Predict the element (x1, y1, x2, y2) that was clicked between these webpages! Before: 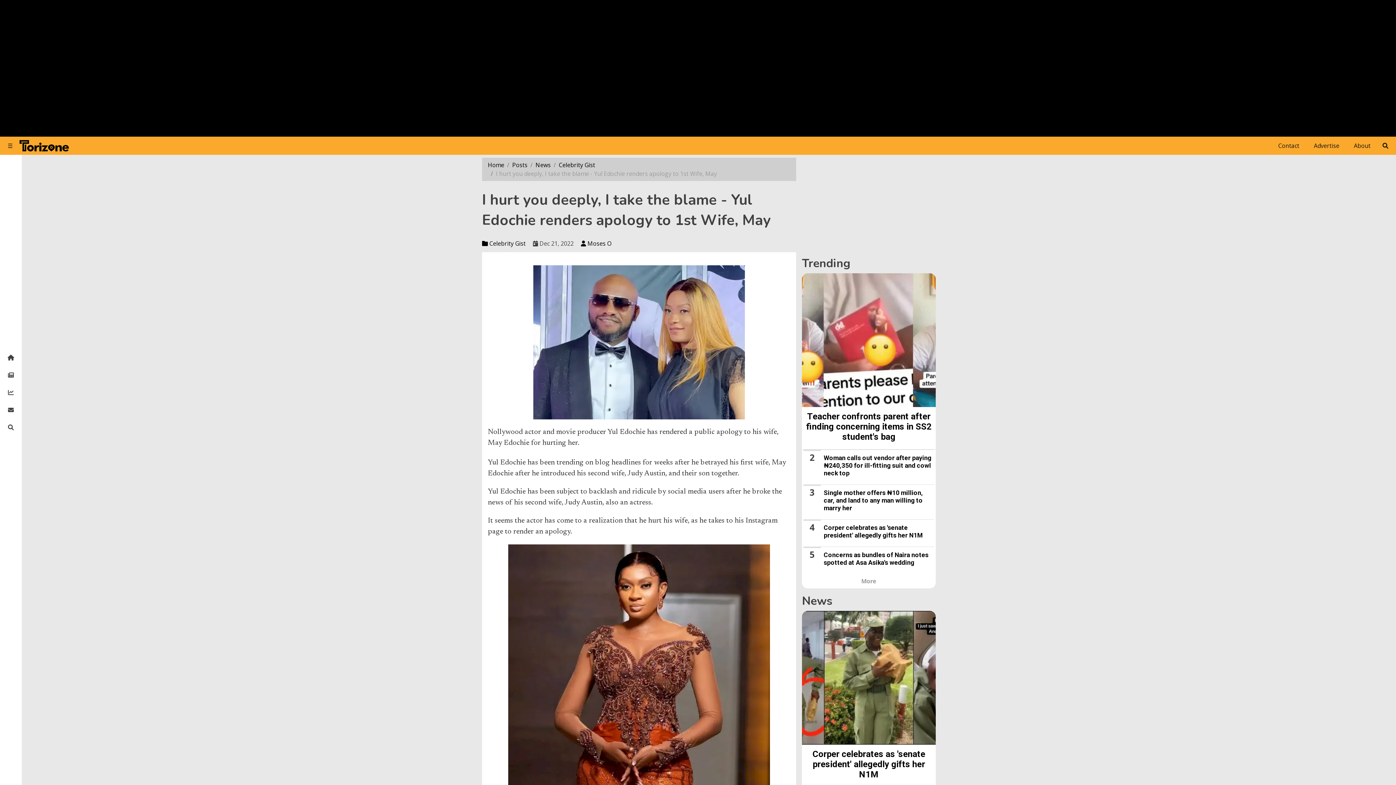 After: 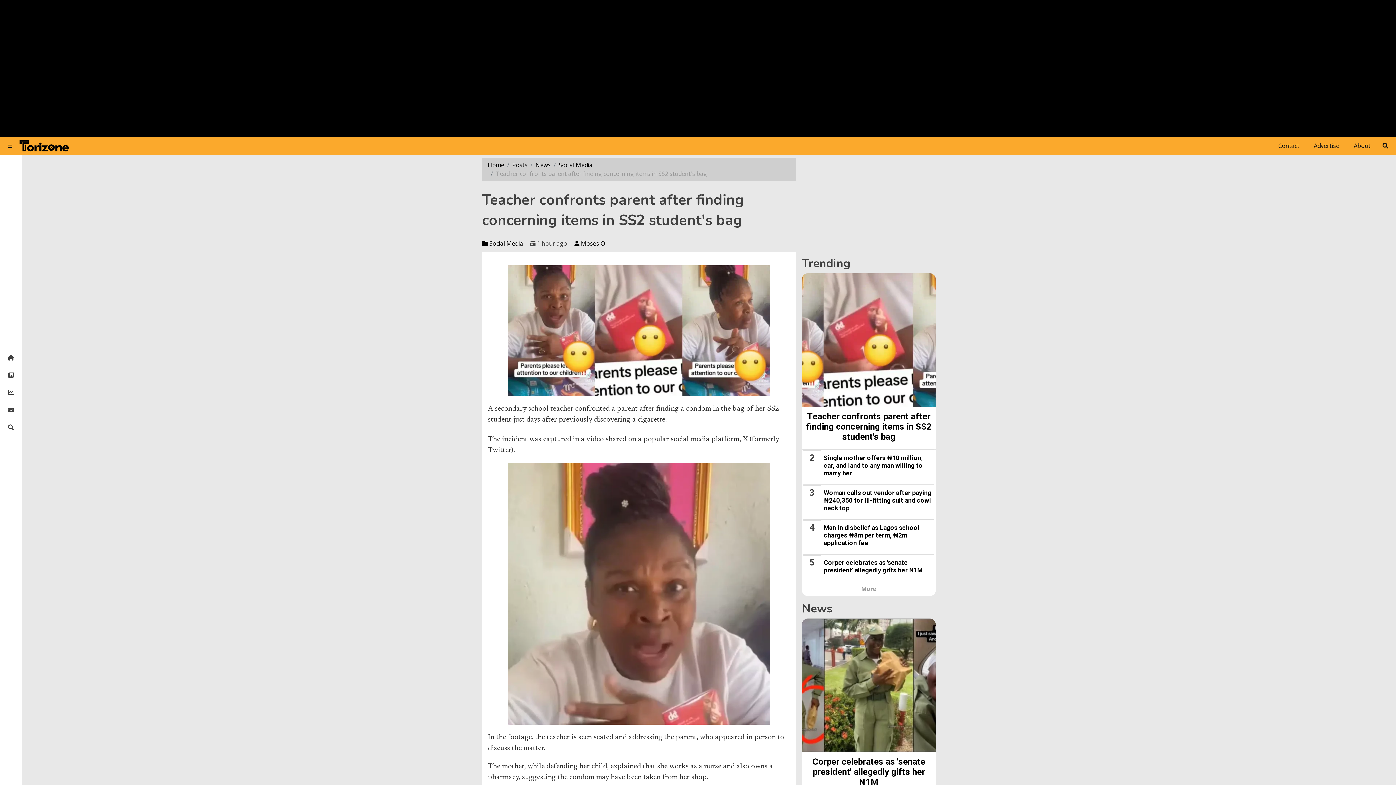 Action: bbox: (806, 411, 931, 442) label: Teacher confronts parent after finding concerning items in SS2 student's bag